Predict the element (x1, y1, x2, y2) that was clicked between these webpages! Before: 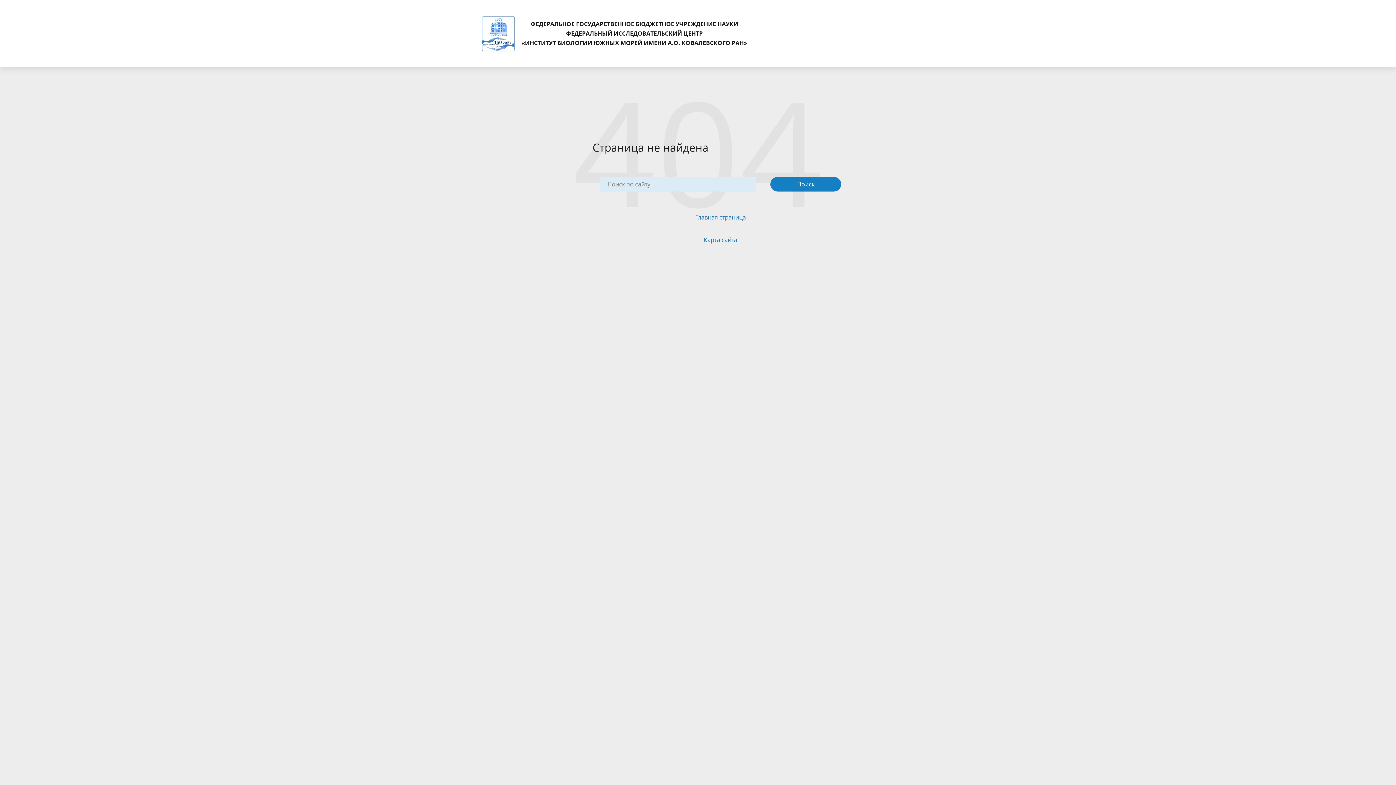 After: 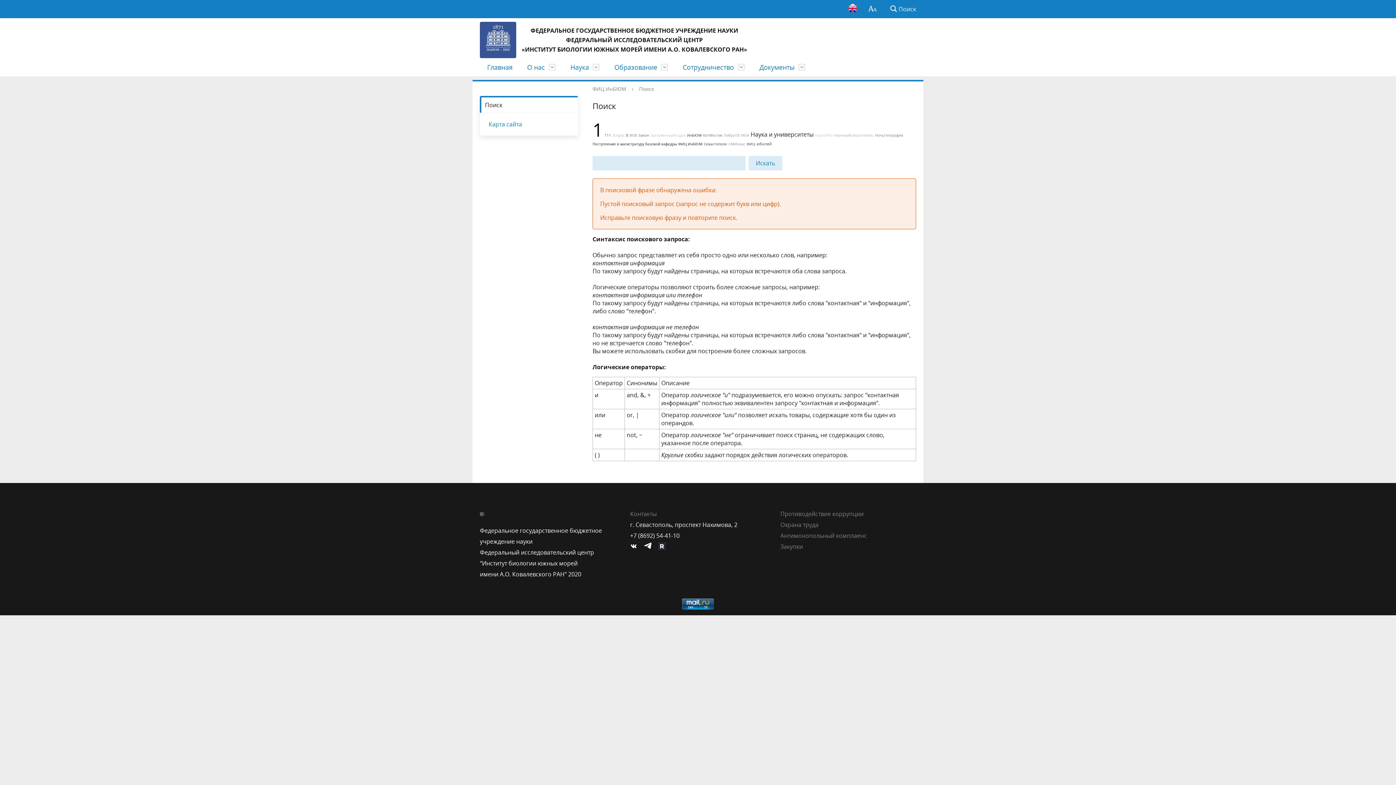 Action: bbox: (770, 177, 841, 191) label: Поиск